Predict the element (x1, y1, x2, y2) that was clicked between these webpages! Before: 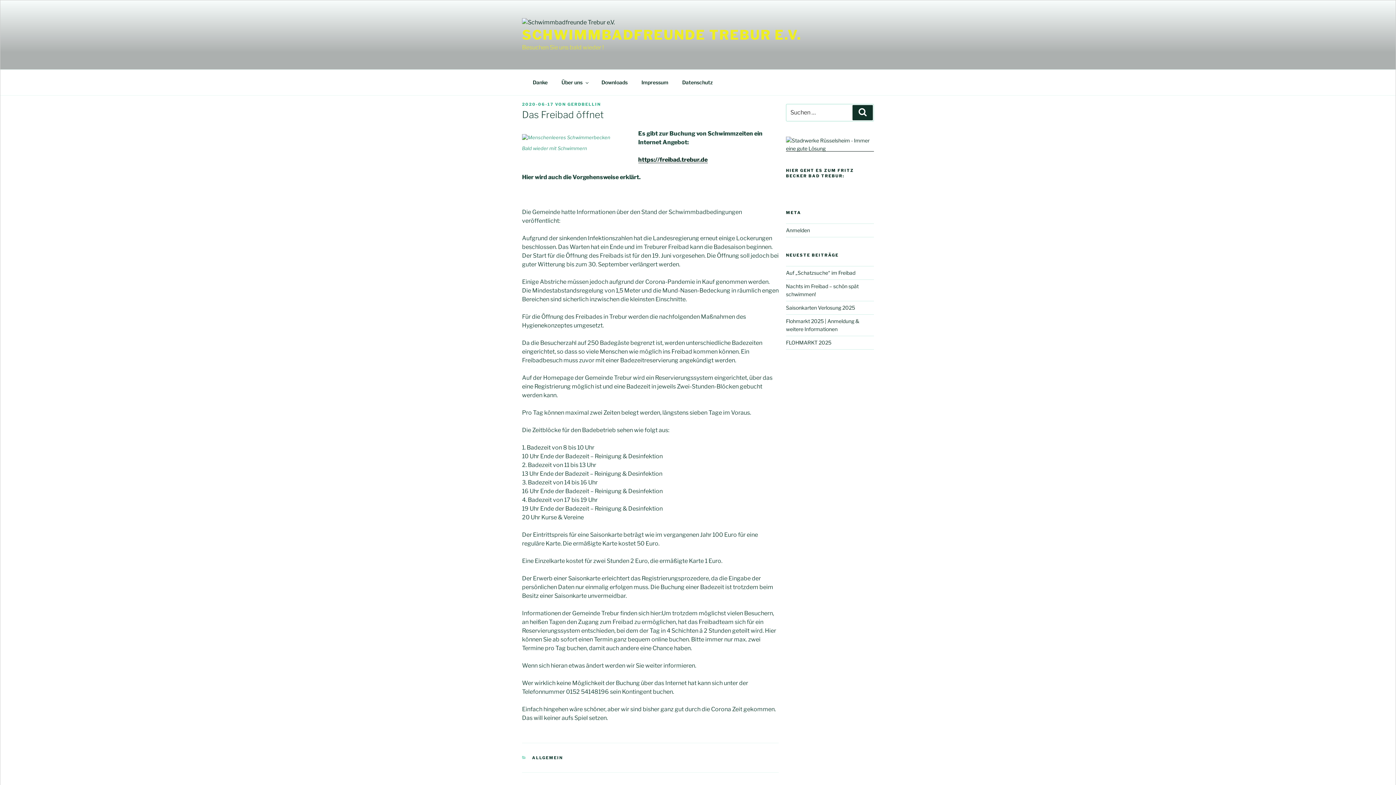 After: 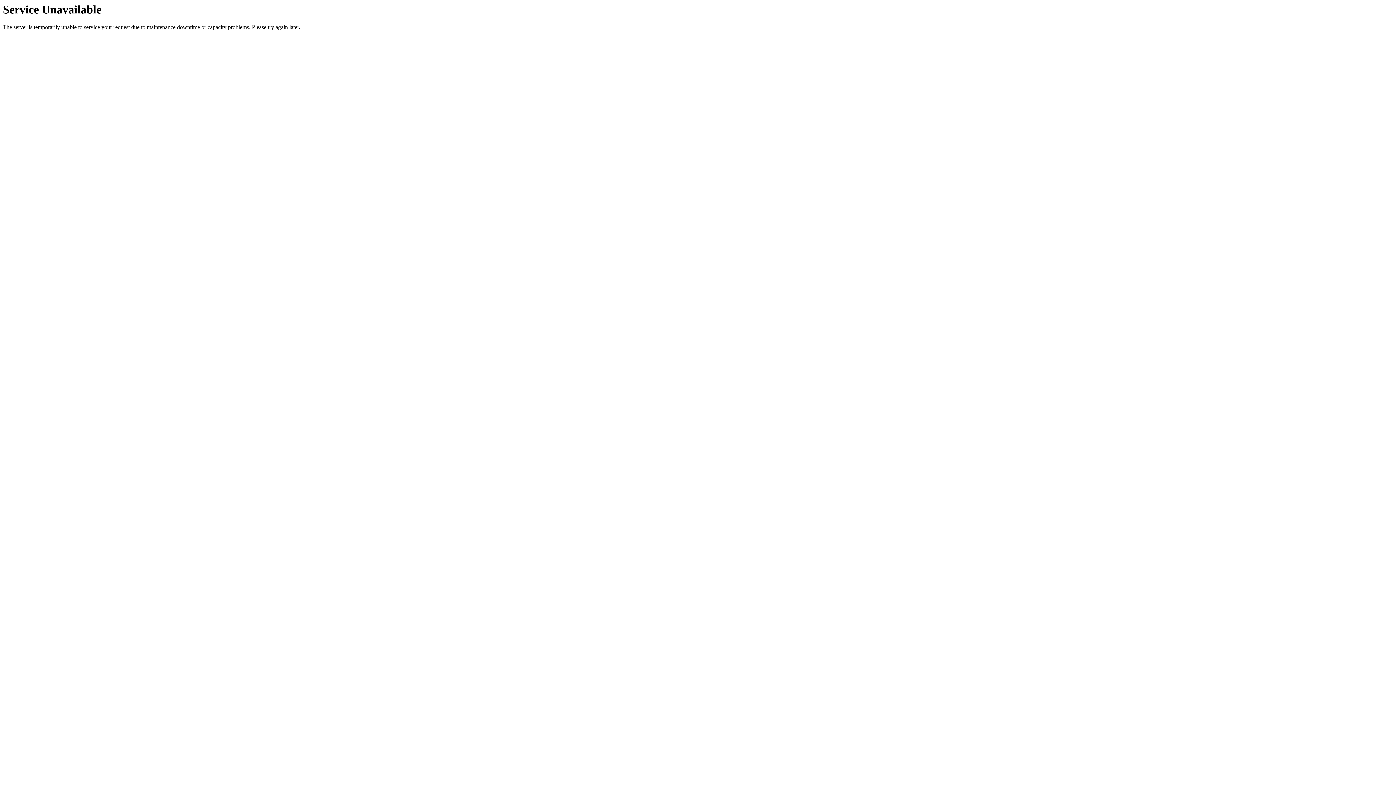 Action: label: 2020-06-17 bbox: (522, 101, 553, 106)